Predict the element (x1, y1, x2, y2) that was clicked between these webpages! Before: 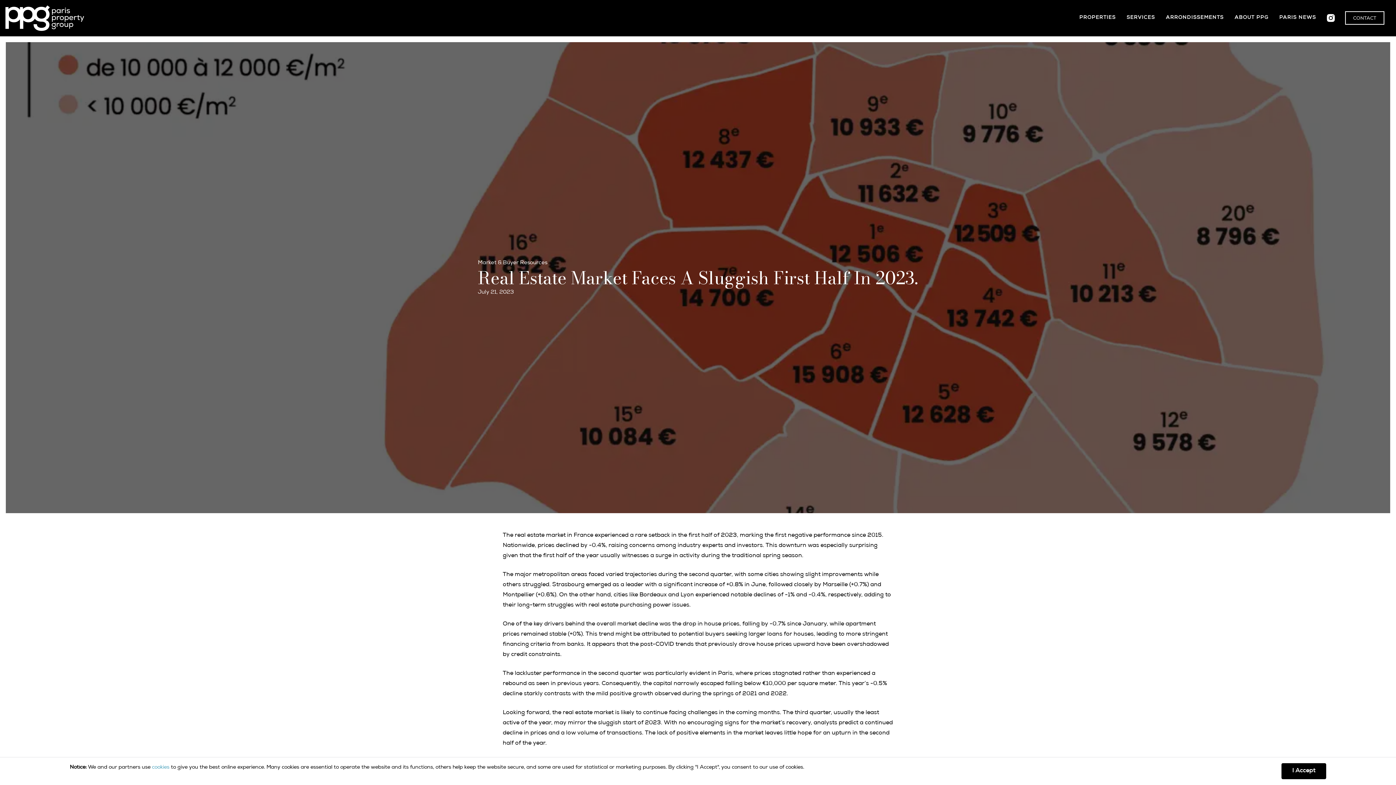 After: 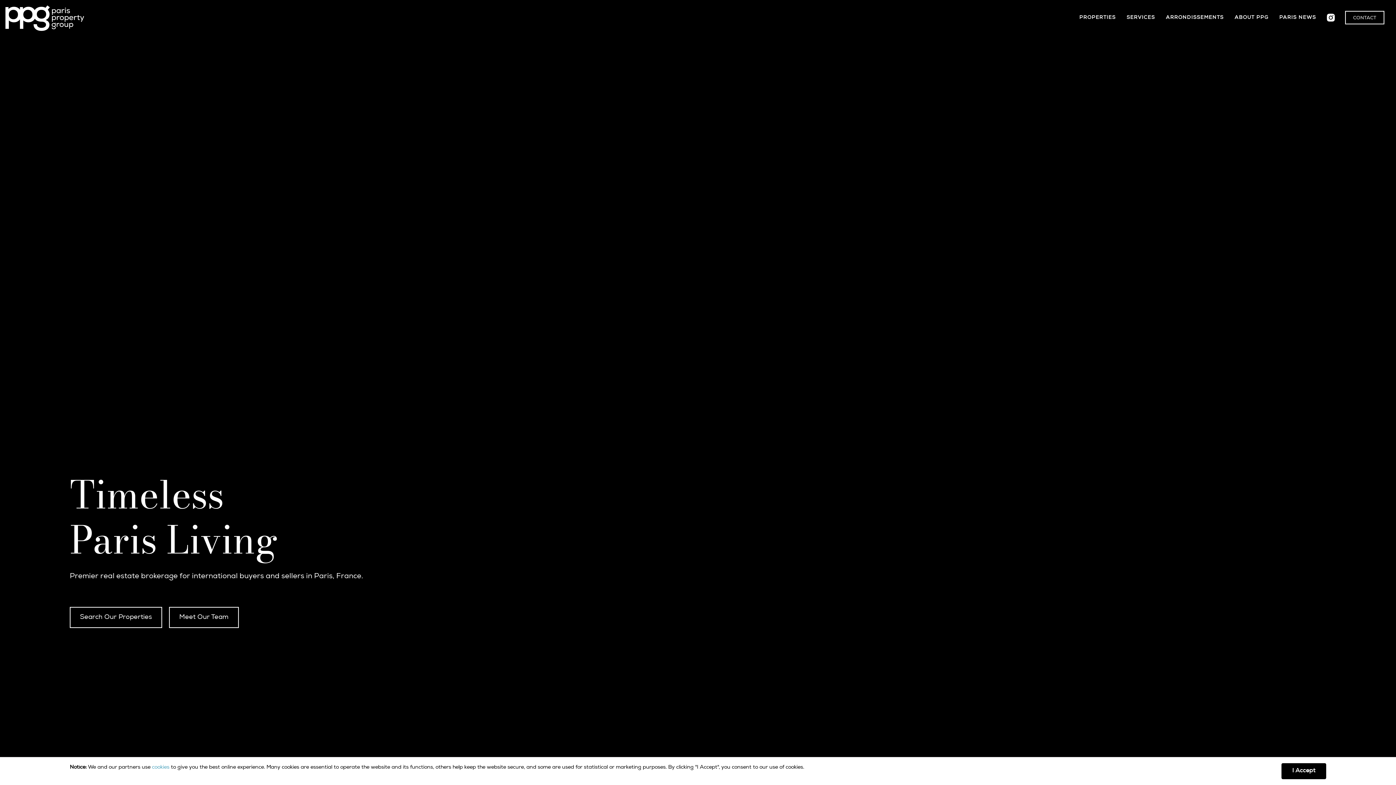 Action: bbox: (0, 0, 89, 36)